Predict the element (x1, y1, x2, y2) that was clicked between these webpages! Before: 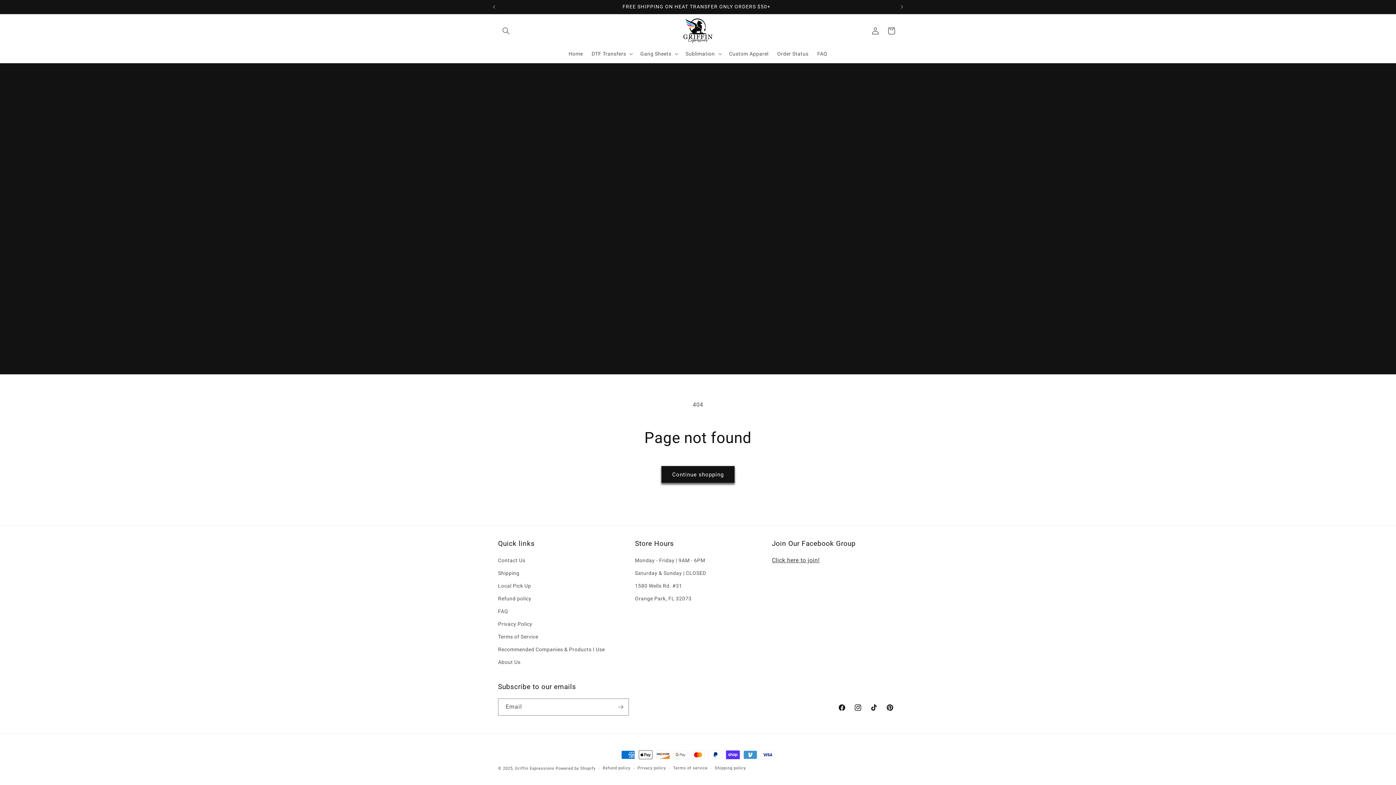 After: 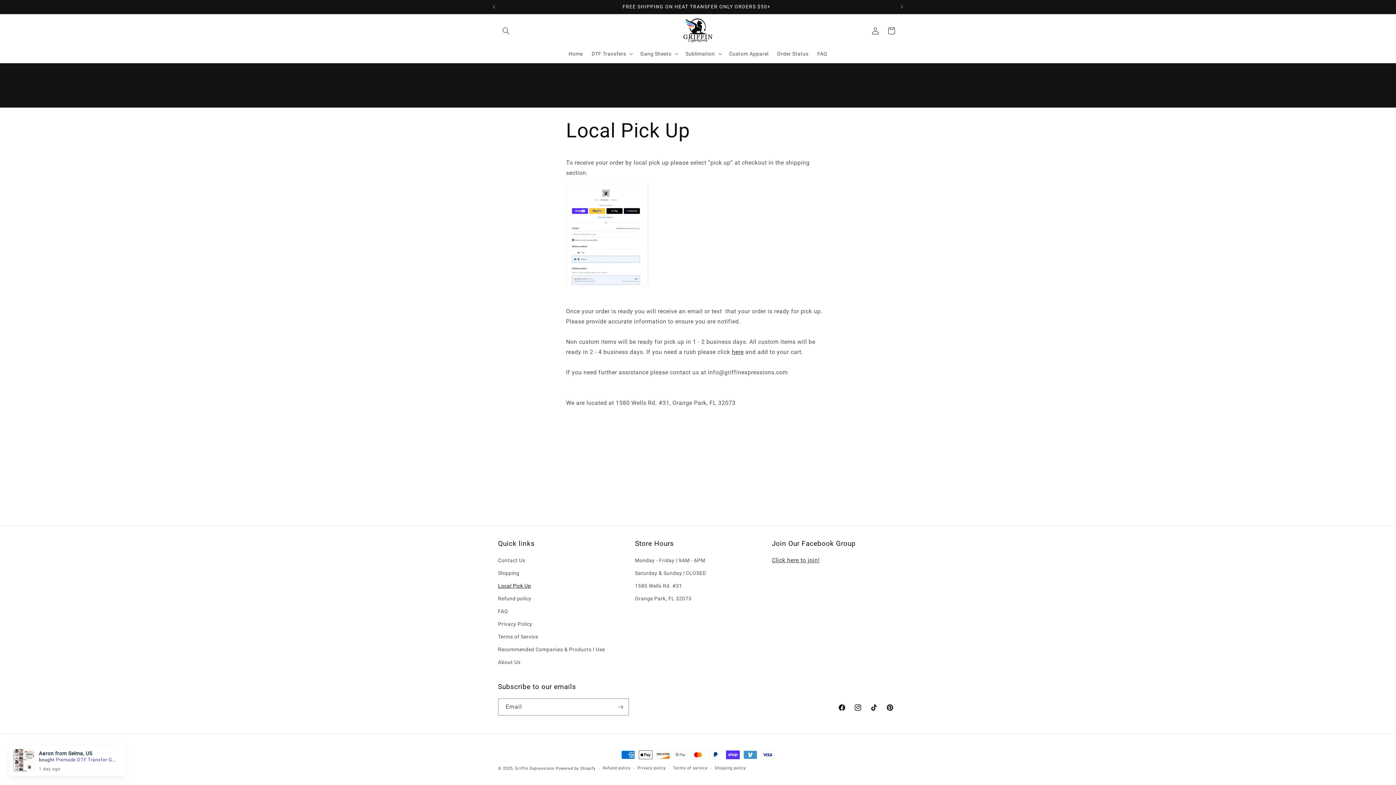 Action: label: Local Pick Up bbox: (498, 580, 531, 592)